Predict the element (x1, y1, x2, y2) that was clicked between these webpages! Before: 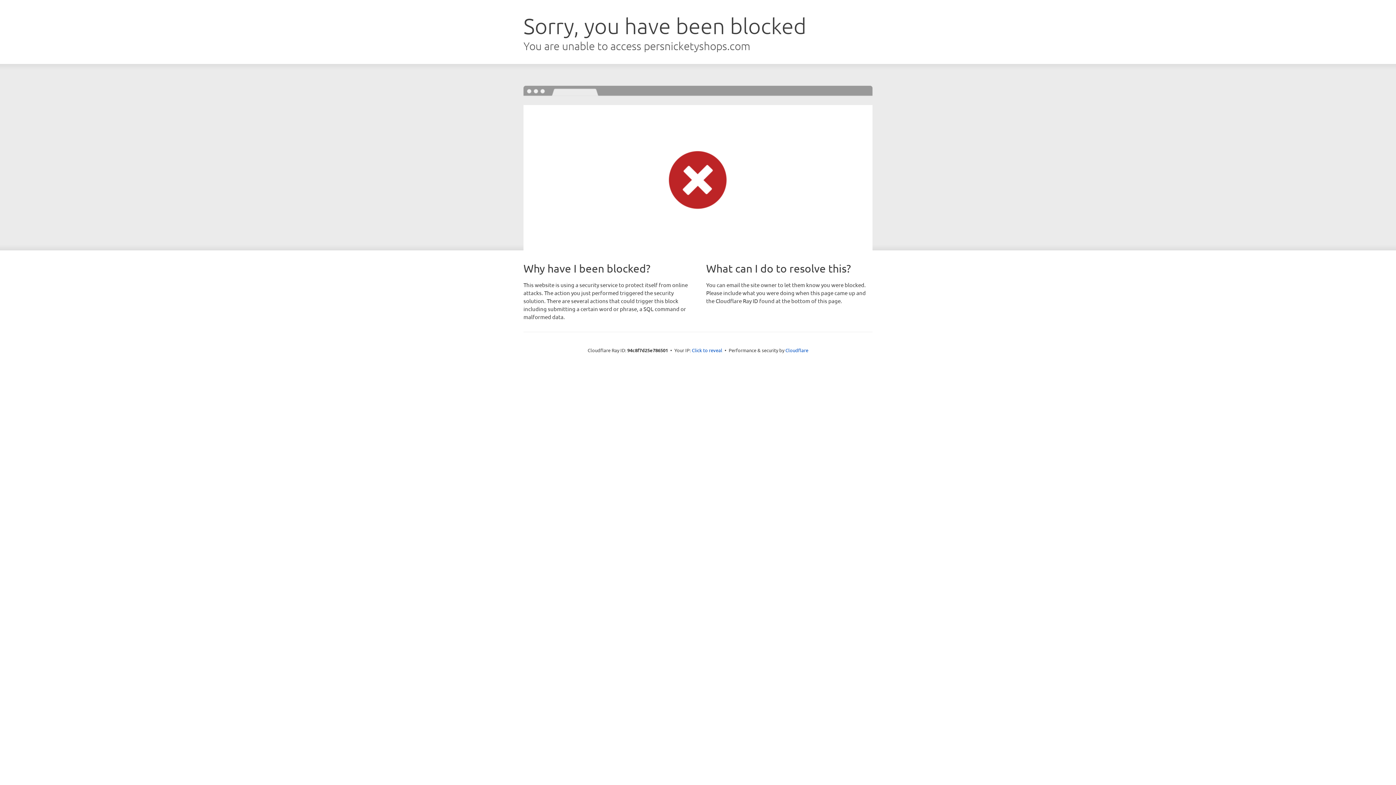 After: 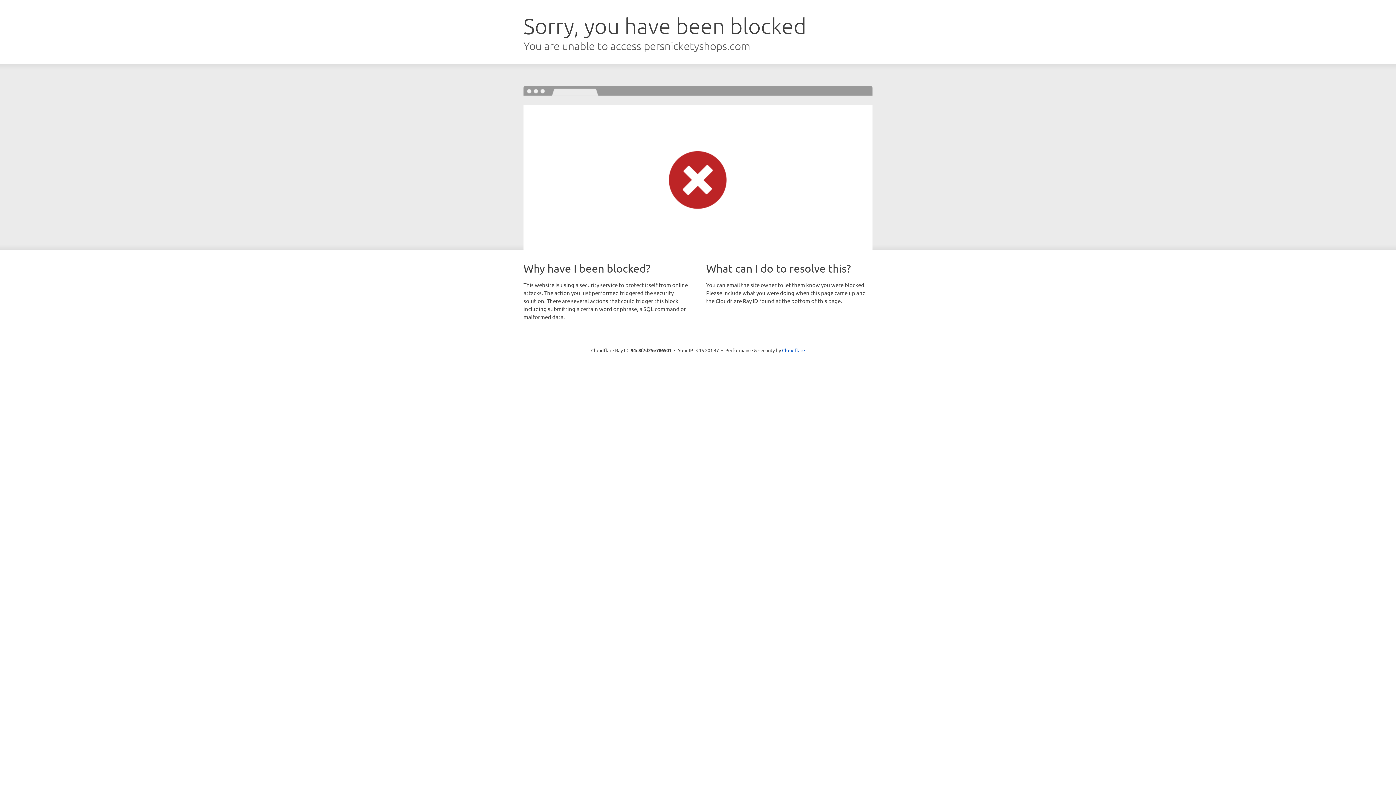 Action: bbox: (692, 346, 722, 353) label: Click to reveal